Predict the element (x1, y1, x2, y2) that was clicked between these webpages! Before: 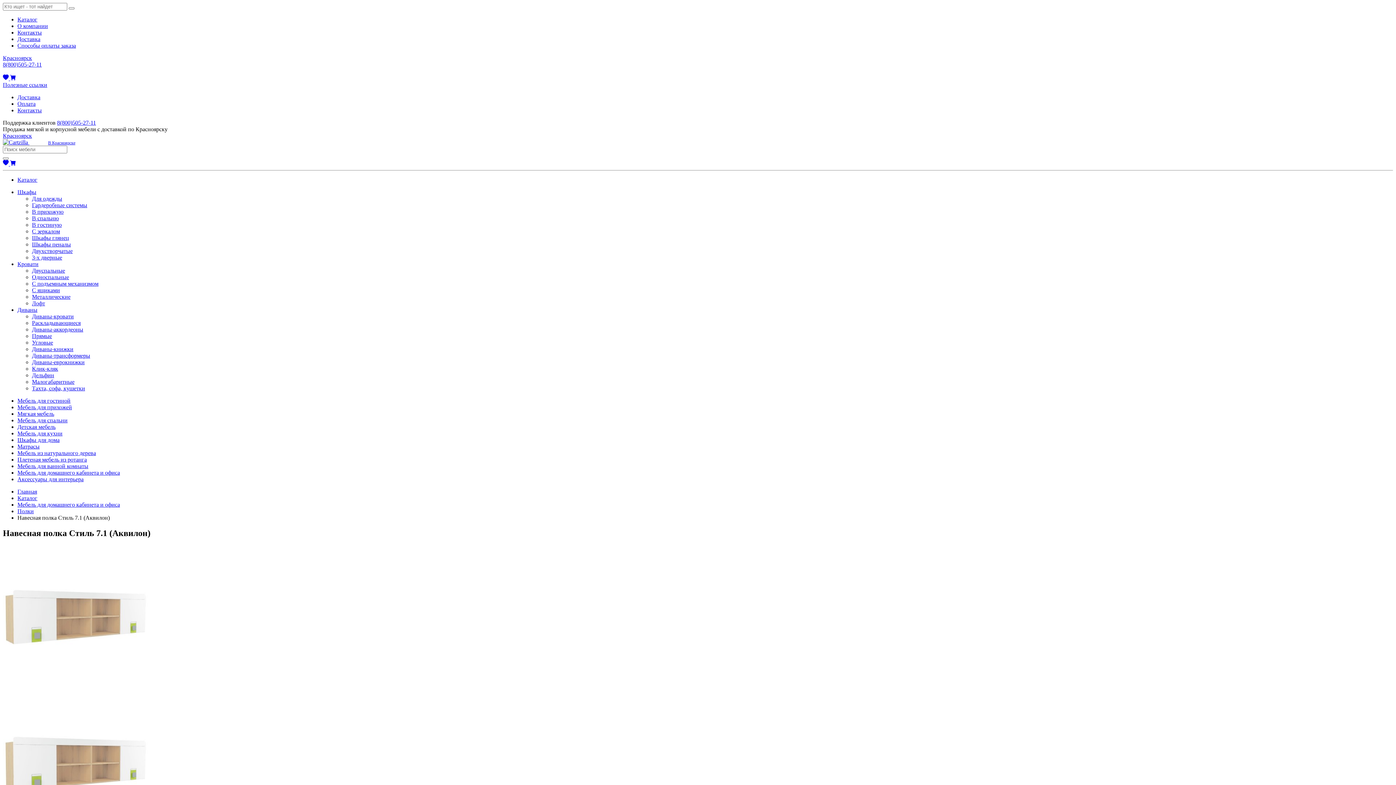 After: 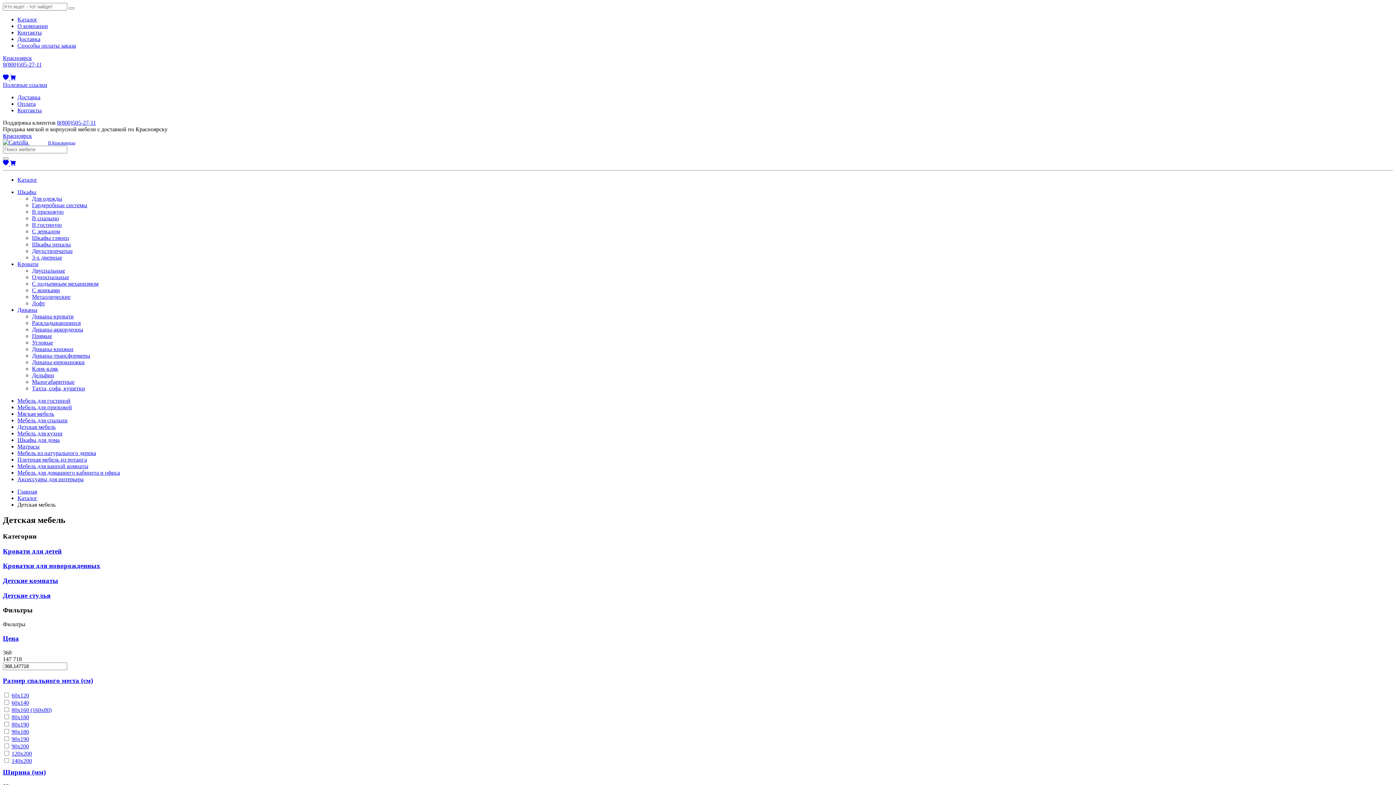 Action: bbox: (17, 424, 55, 430) label: Детская мебель